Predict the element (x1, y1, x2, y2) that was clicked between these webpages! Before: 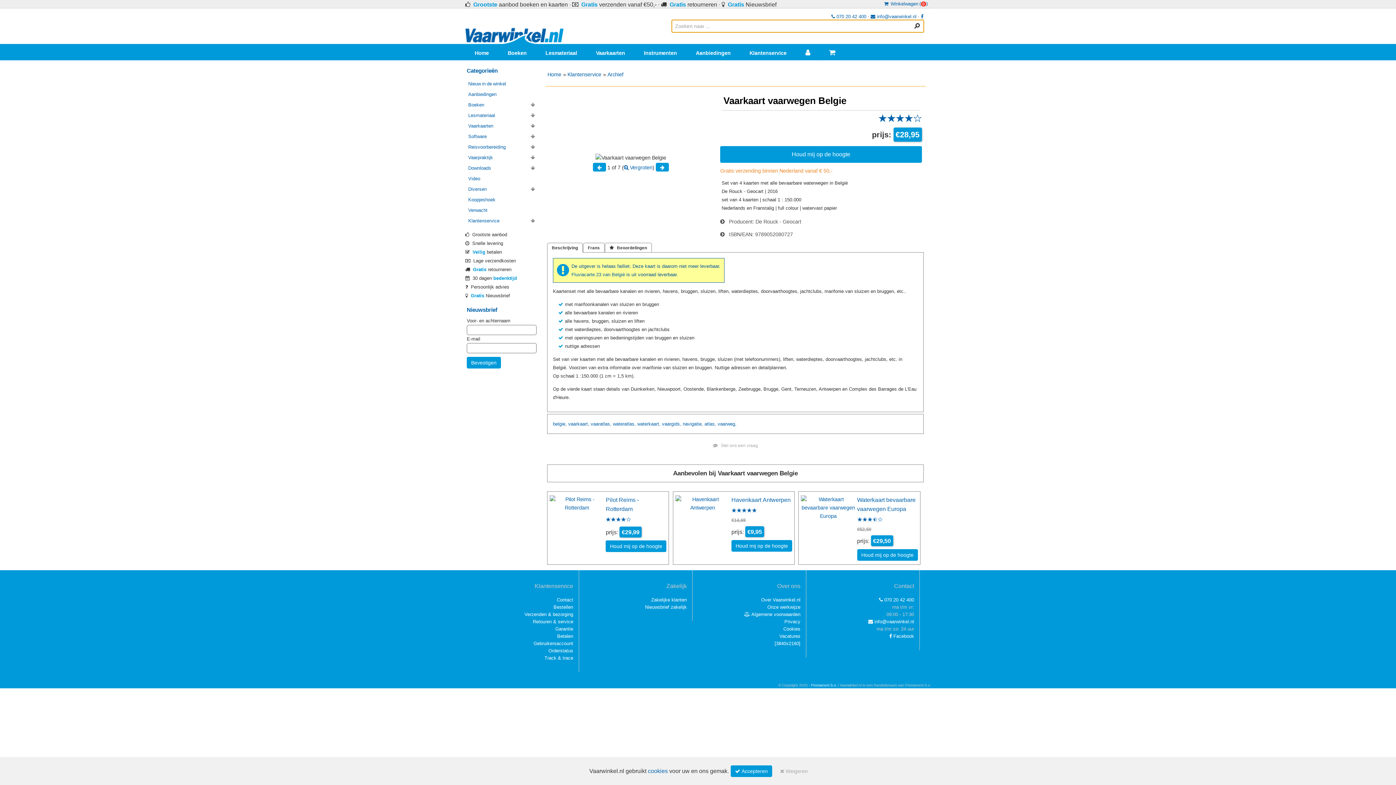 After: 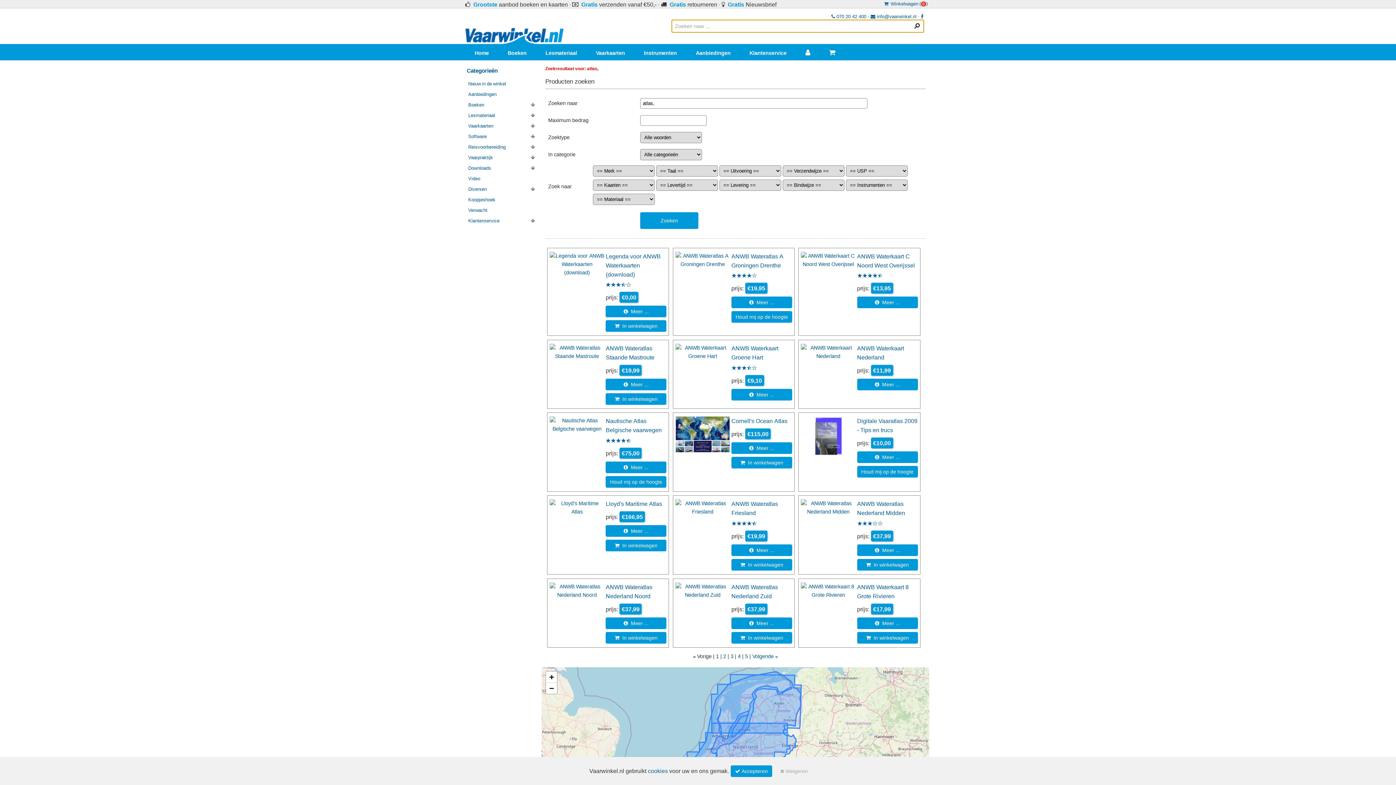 Action: label: atlas, bbox: (704, 421, 716, 426)